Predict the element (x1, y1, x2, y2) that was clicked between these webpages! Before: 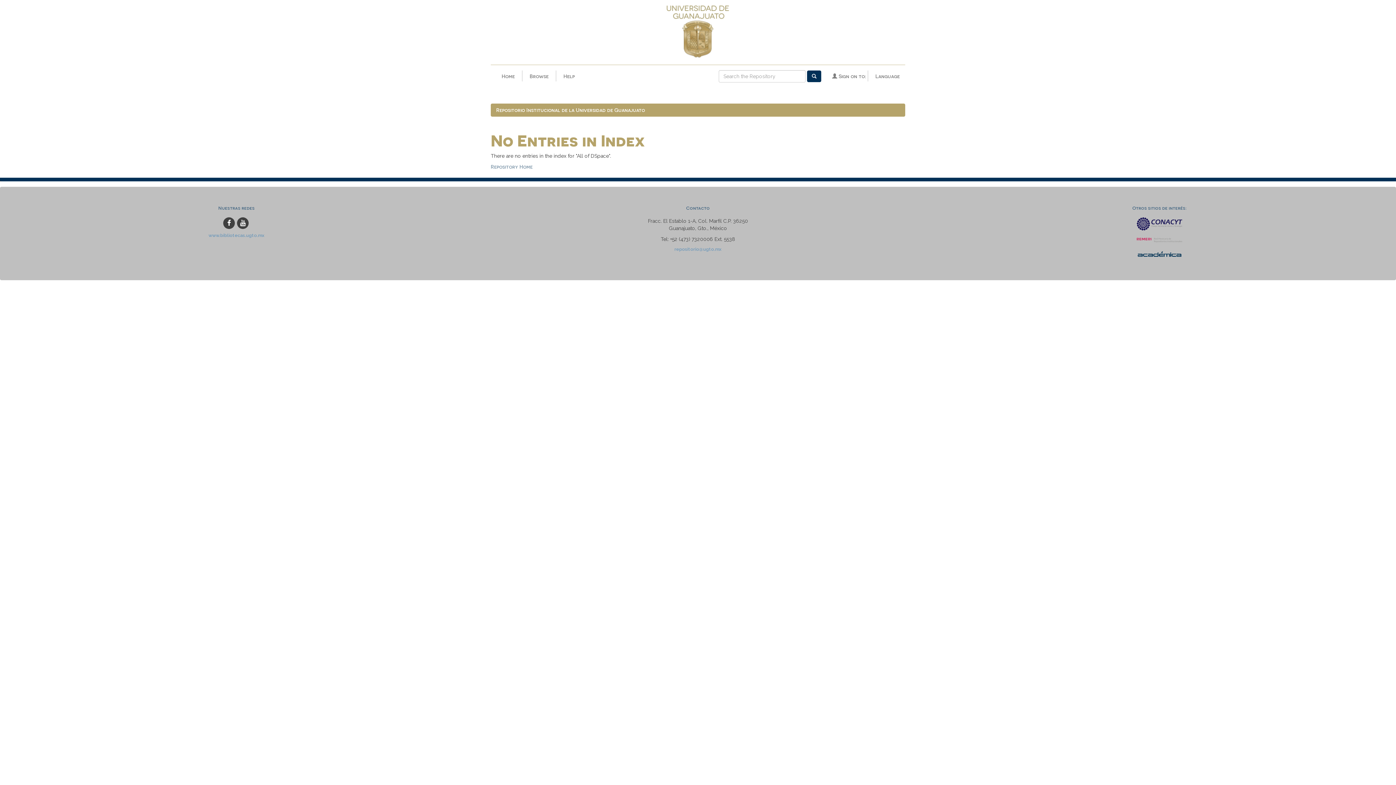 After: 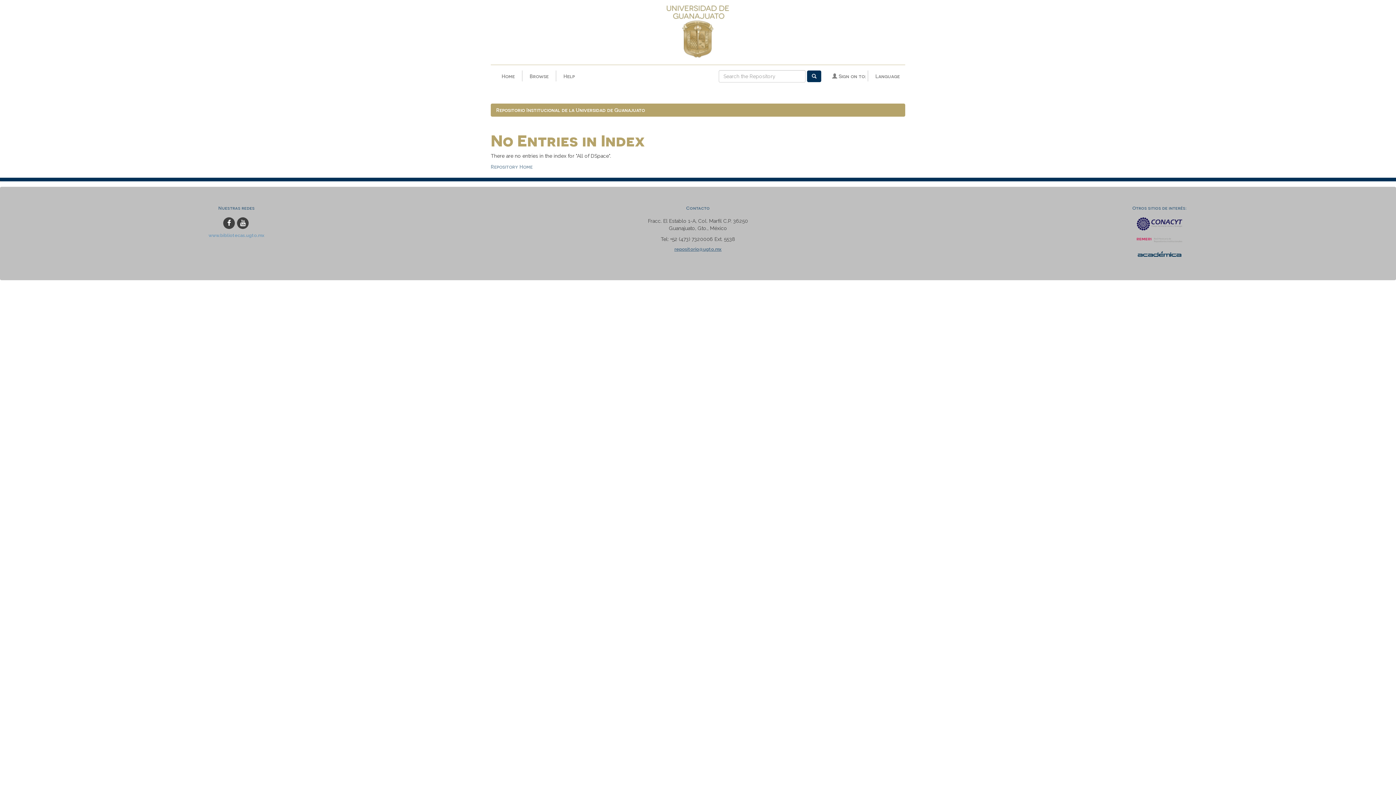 Action: label: repositorio@ugto.mx bbox: (674, 246, 721, 252)